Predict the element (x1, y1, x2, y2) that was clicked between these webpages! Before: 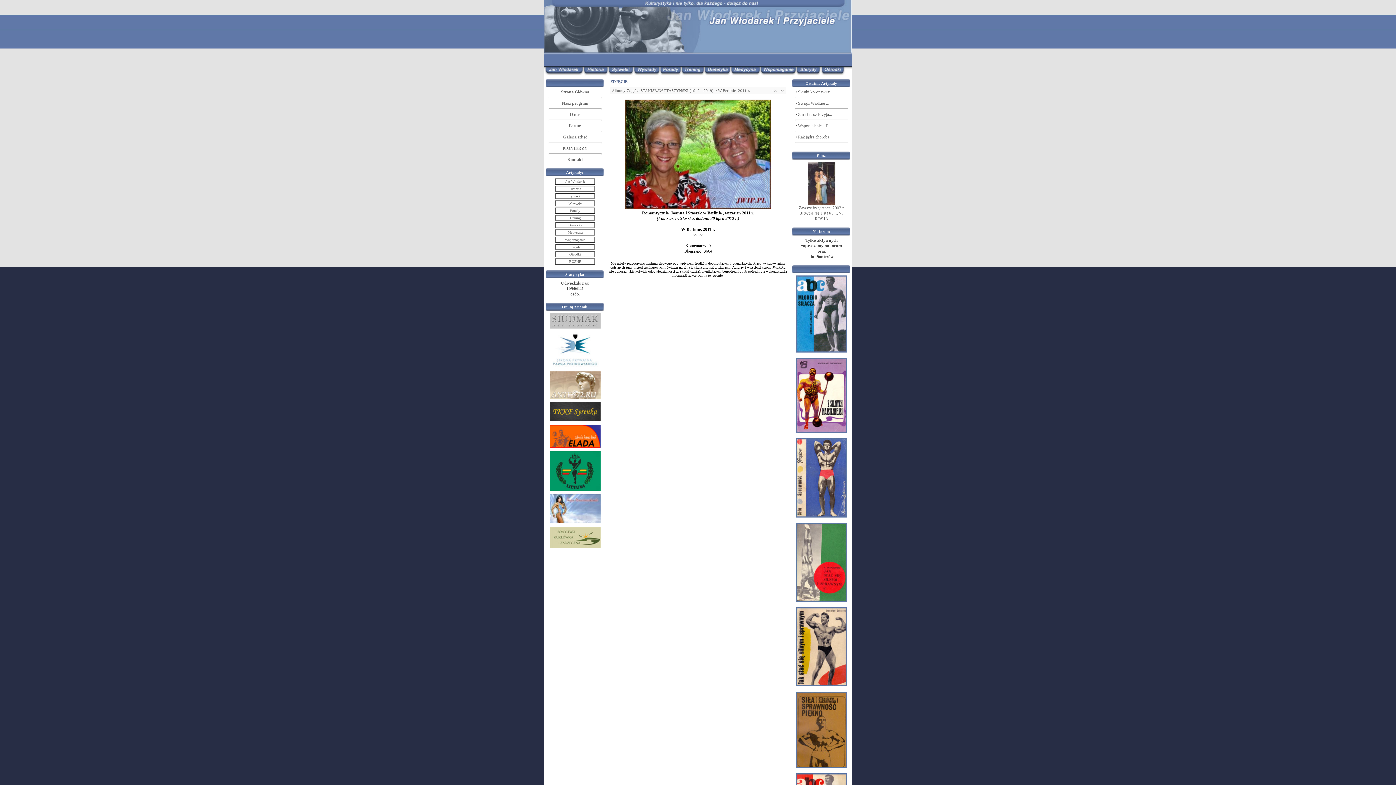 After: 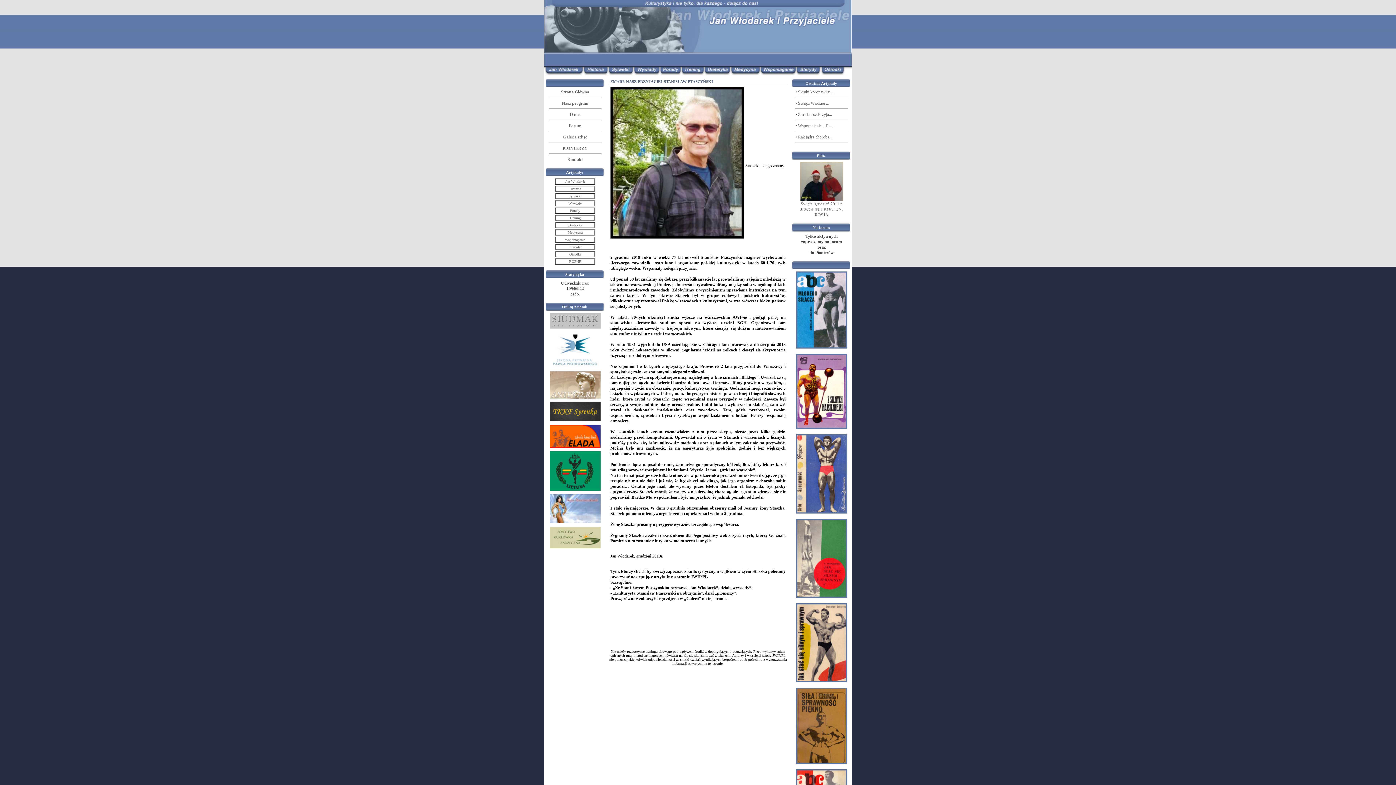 Action: bbox: (798, 112, 832, 117) label: Zmarł nasz Przyja...